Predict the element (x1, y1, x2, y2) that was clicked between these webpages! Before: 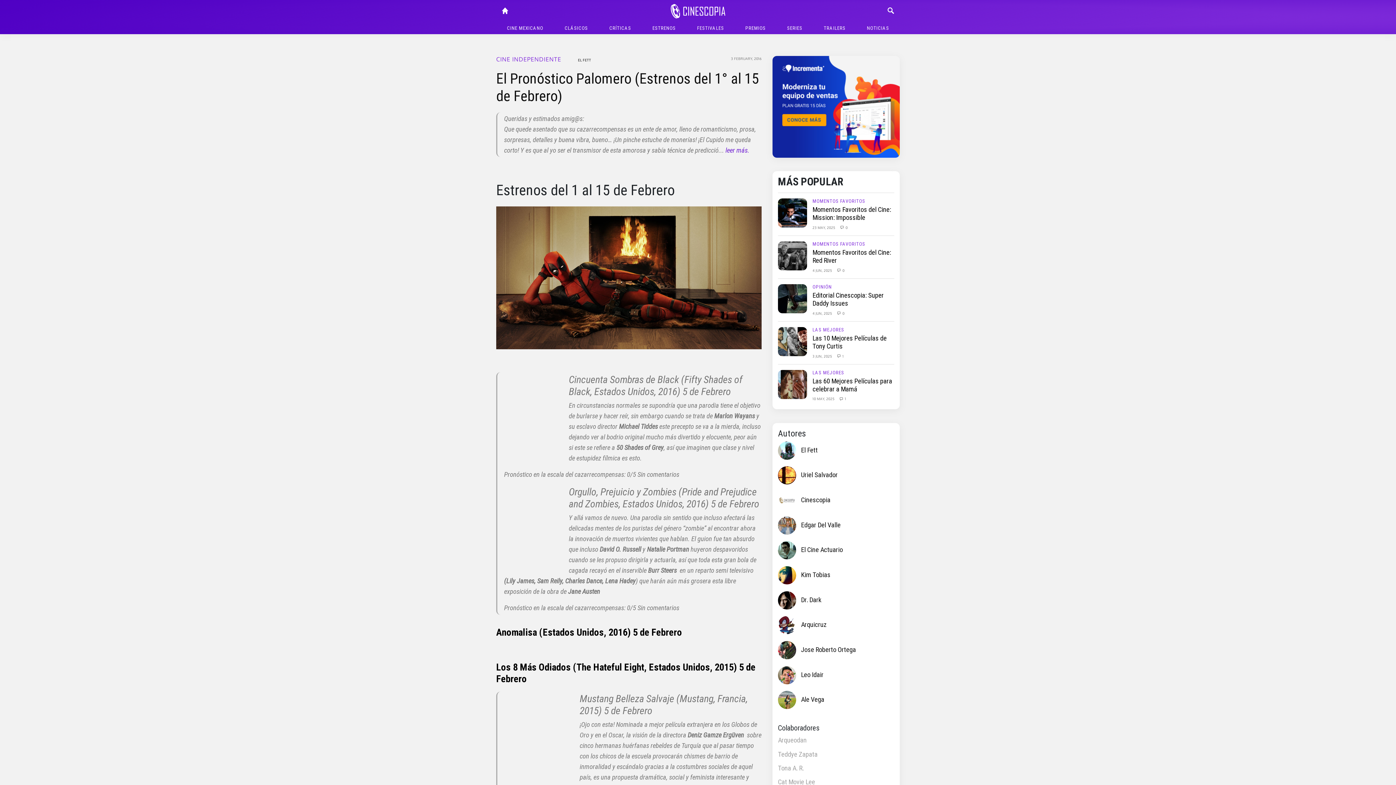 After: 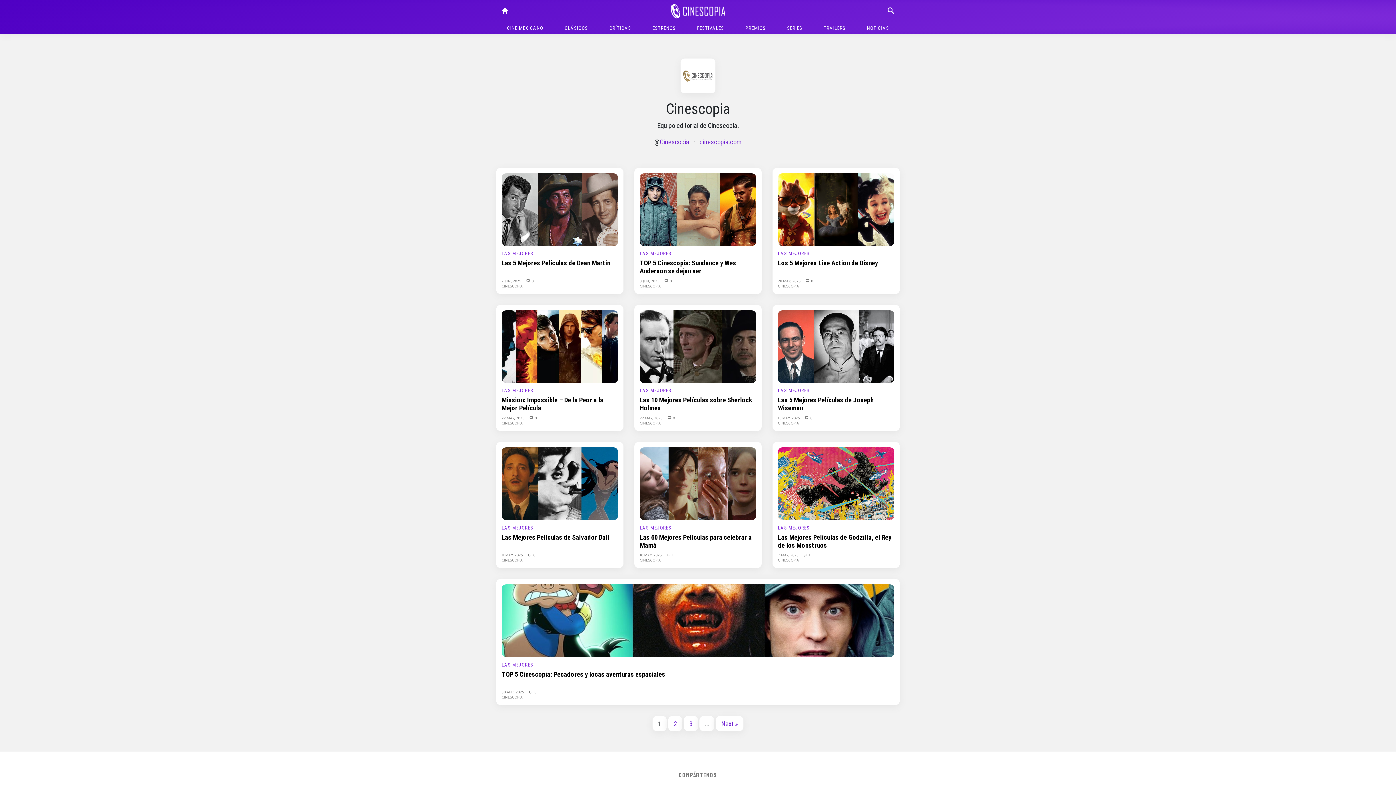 Action: bbox: (801, 496, 830, 504) label: Cinescopia